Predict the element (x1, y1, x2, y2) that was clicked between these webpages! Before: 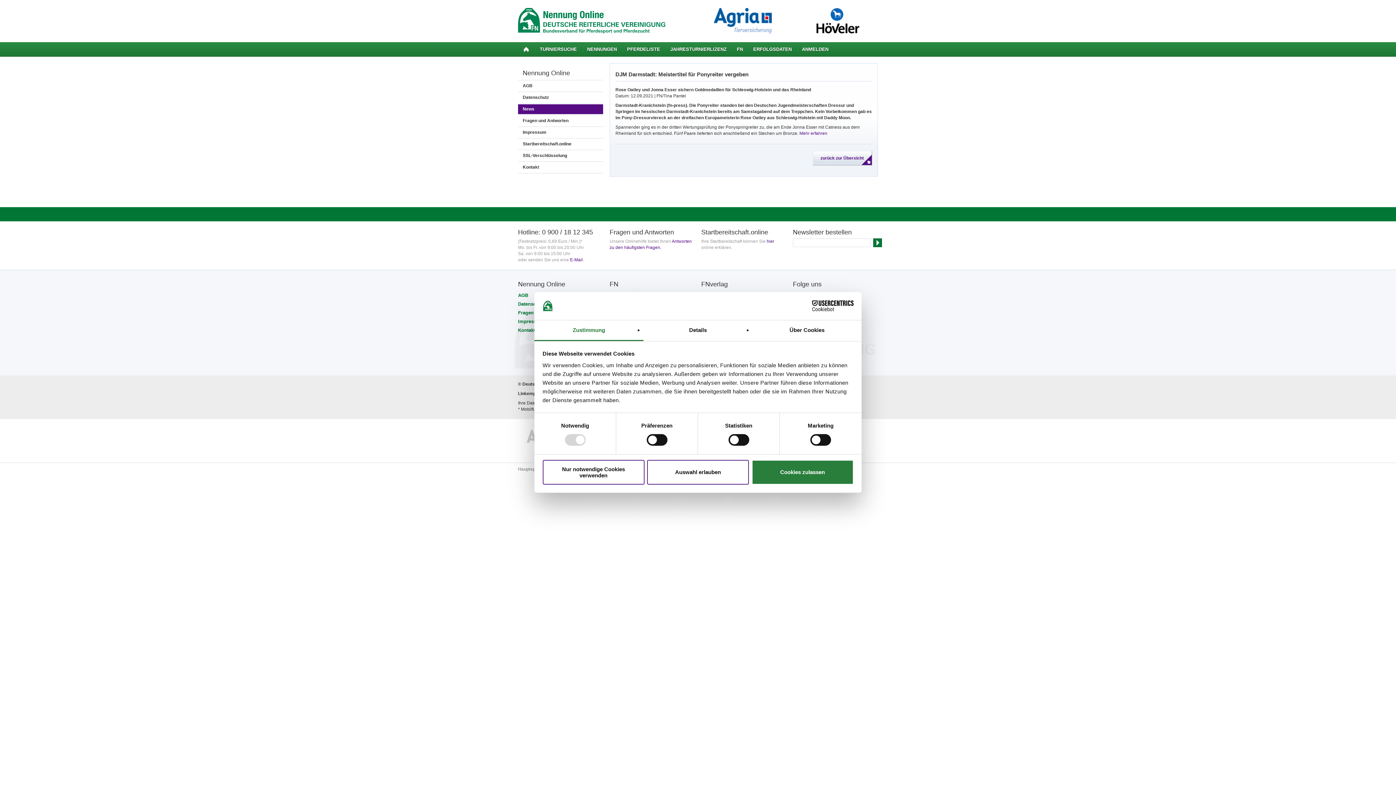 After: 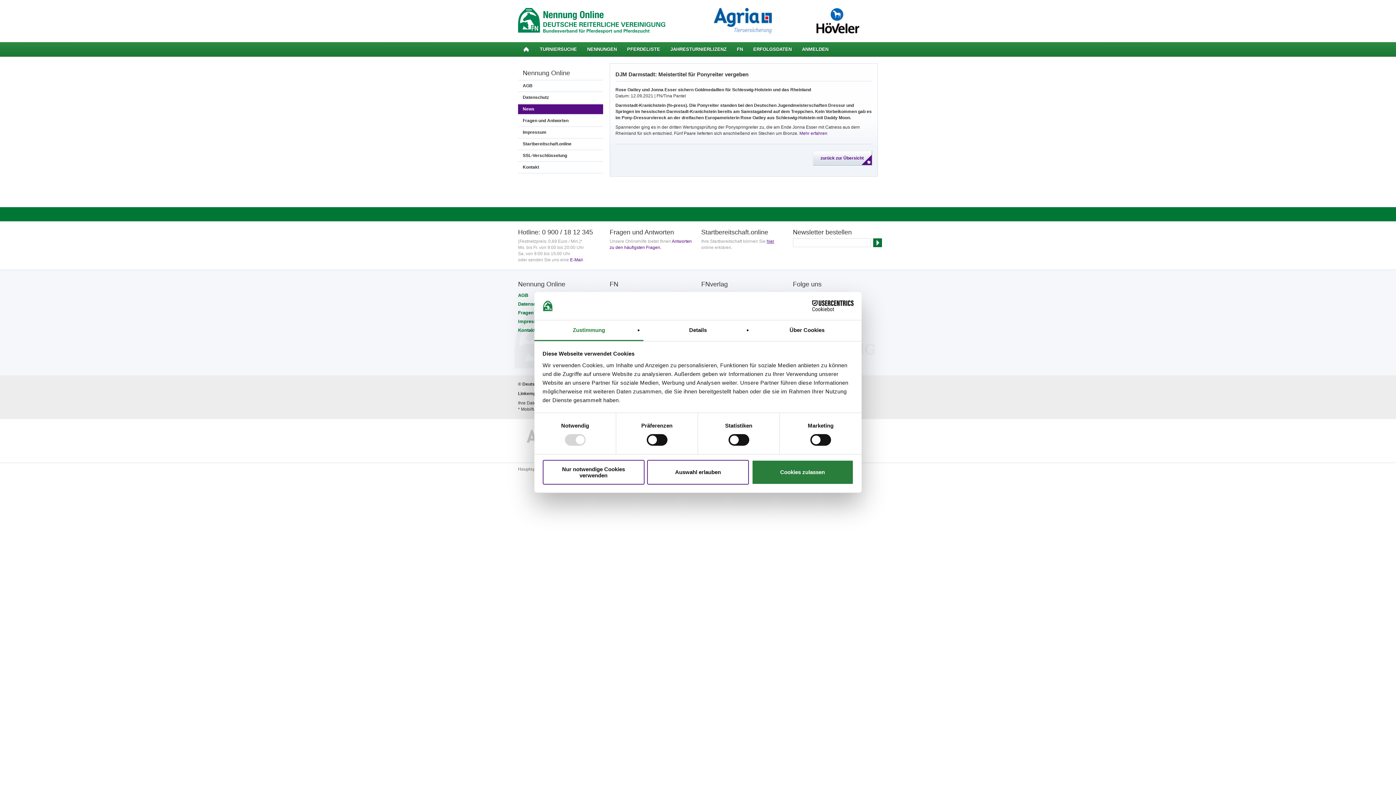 Action: label: hier bbox: (766, 238, 774, 244)